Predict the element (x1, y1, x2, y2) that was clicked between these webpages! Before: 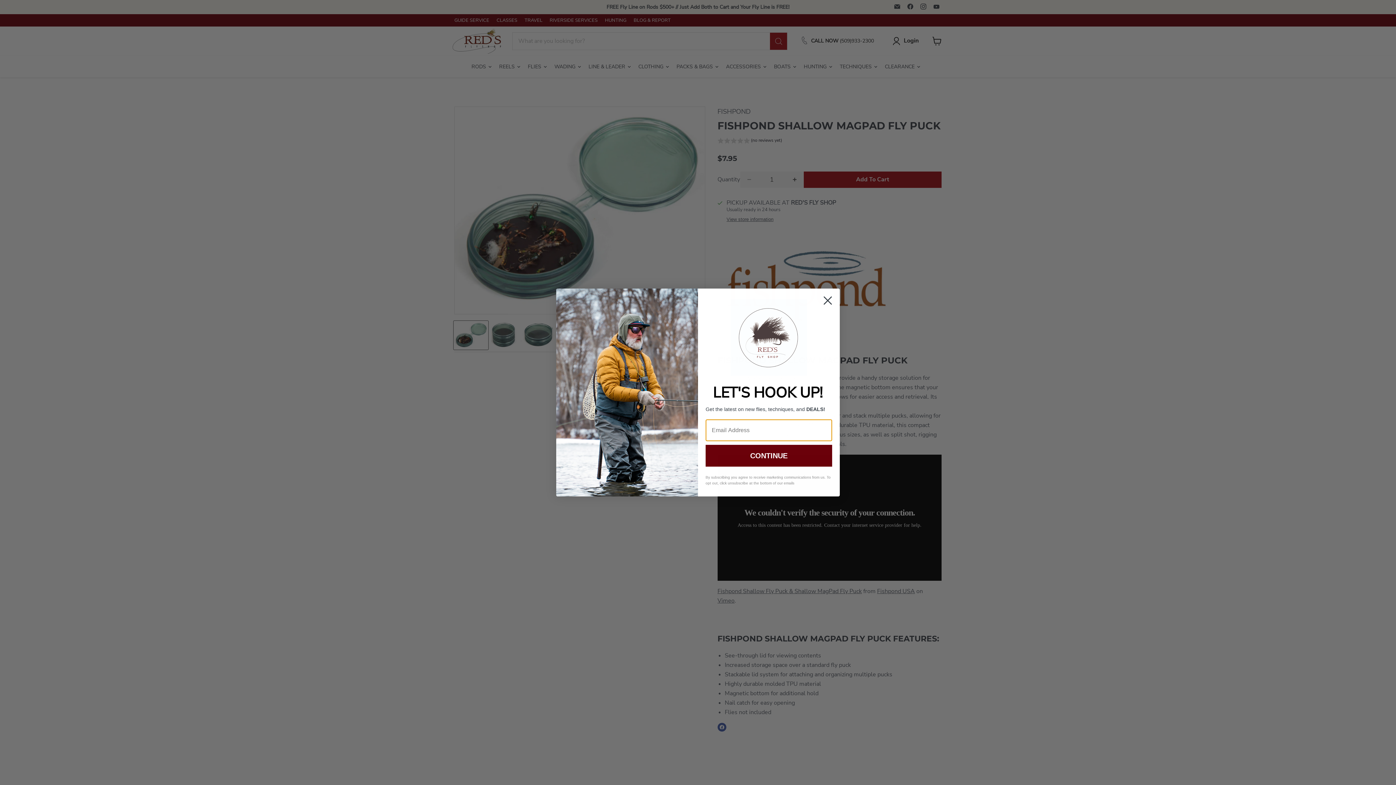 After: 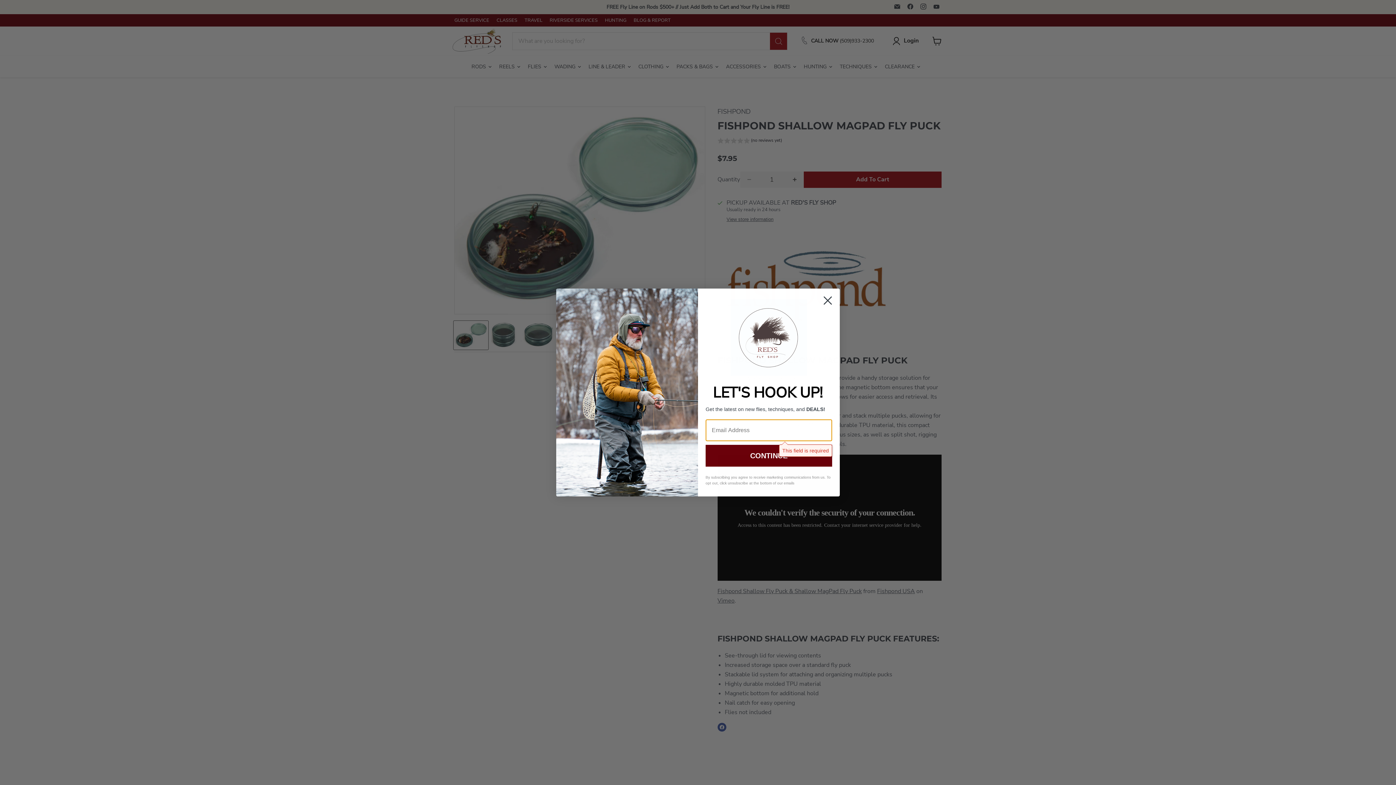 Action: label: CONTINUE bbox: (705, 445, 832, 466)